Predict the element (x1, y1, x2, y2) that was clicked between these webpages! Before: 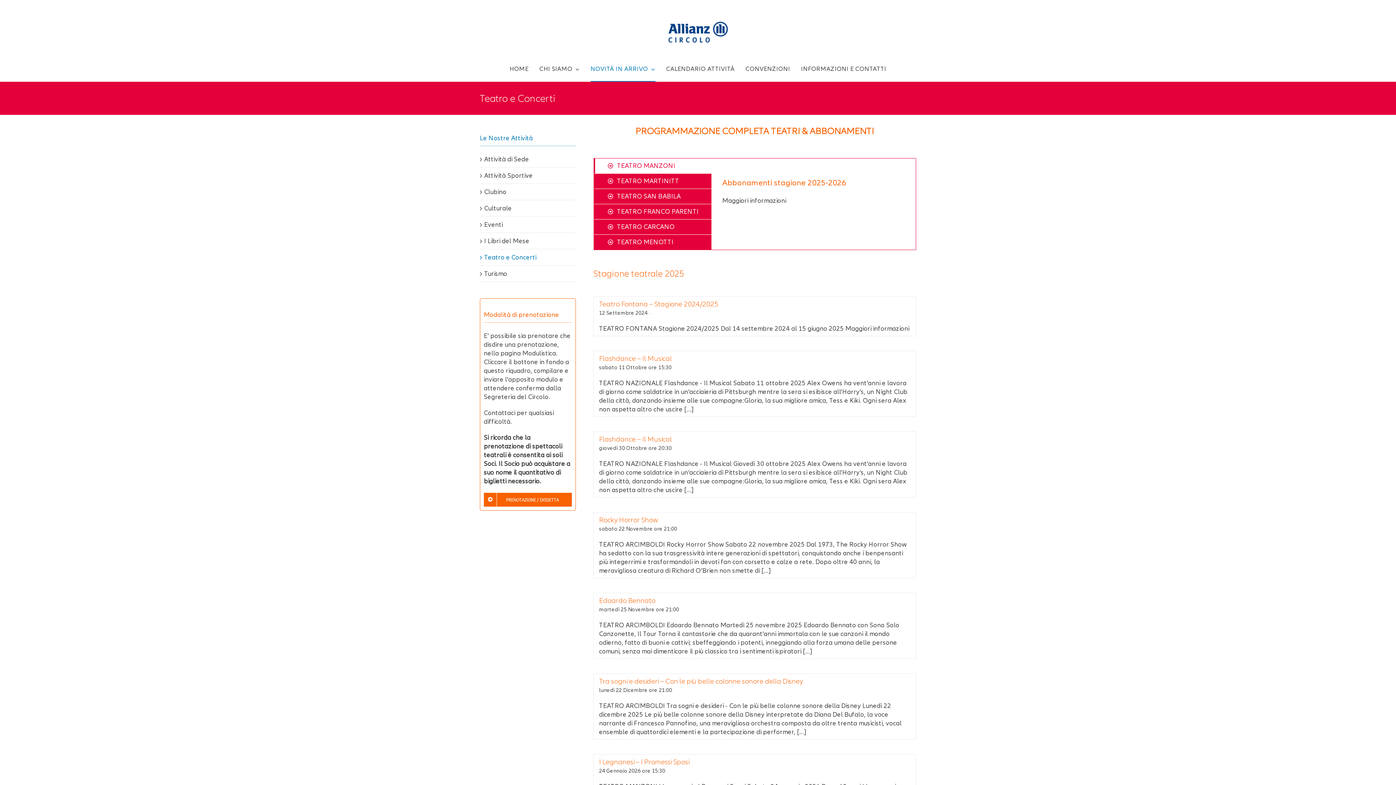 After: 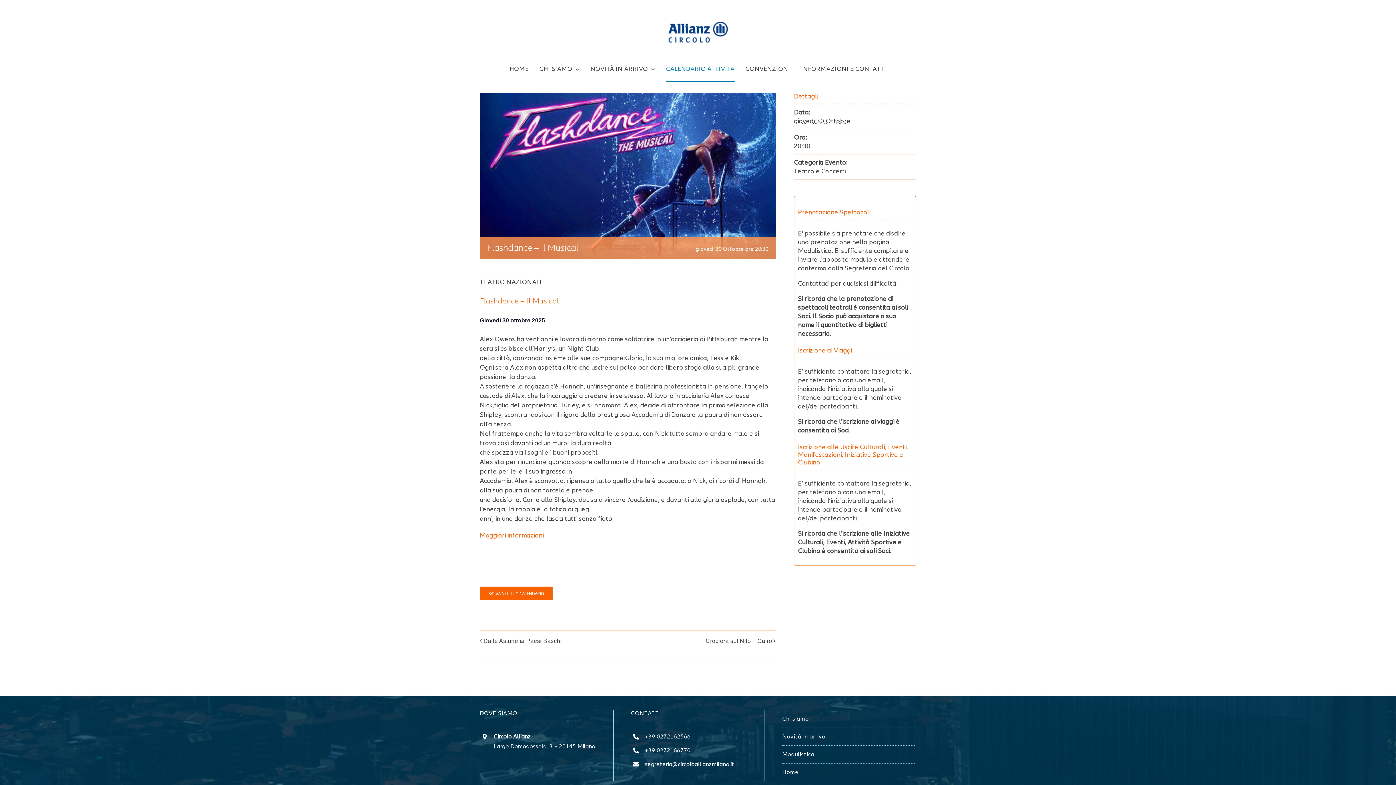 Action: bbox: (684, 486, 693, 494) label: [...]